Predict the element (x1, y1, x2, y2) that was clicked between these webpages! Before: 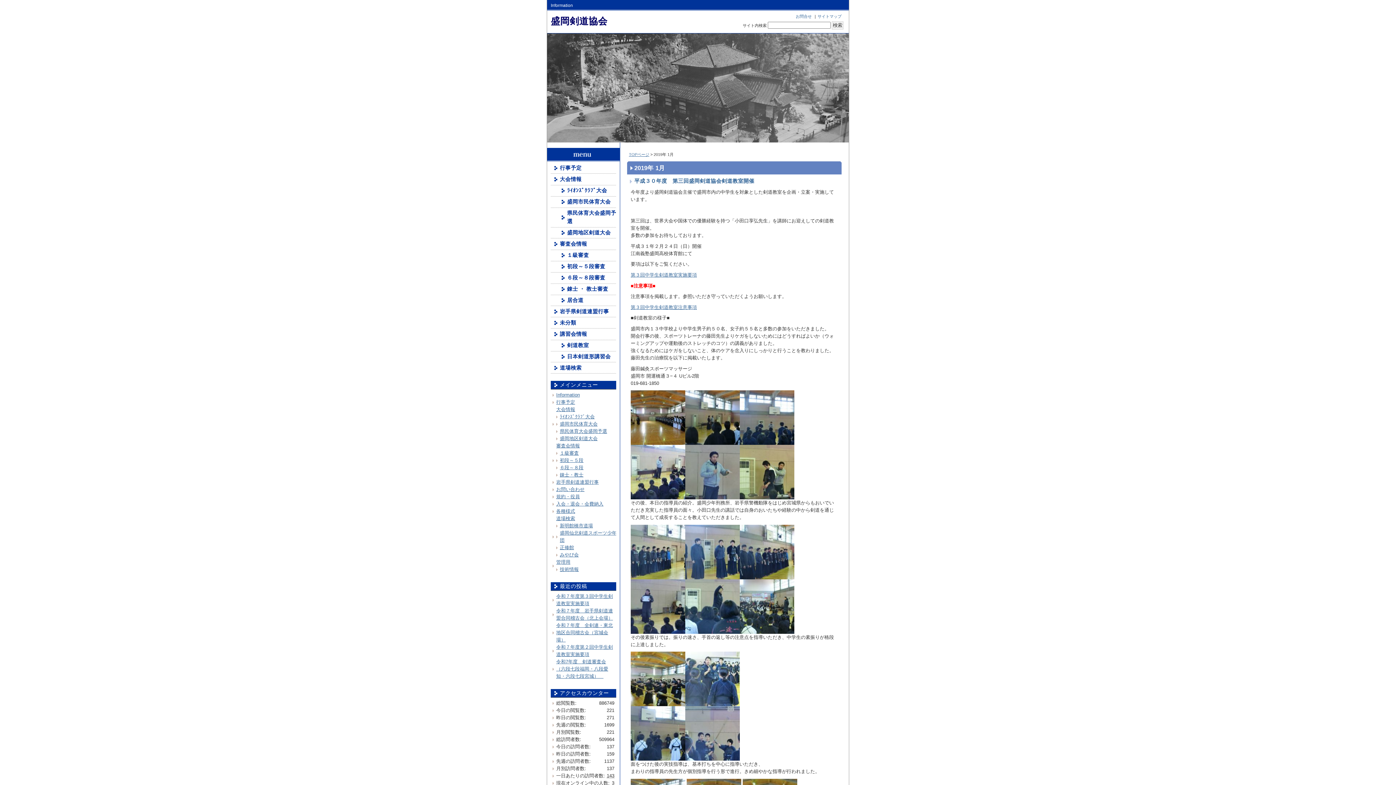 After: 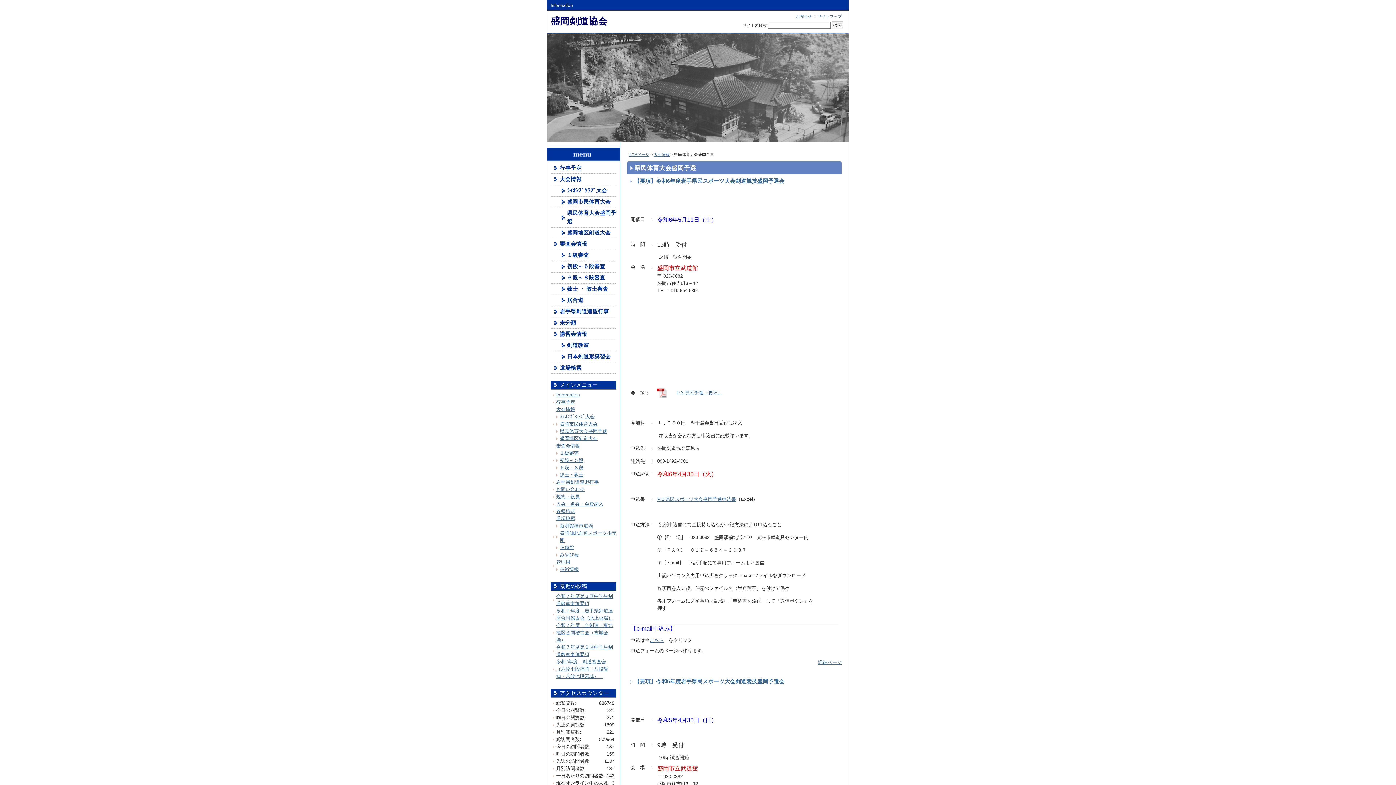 Action: label: 県民体育大会盛岡予選 bbox: (550, 207, 616, 227)